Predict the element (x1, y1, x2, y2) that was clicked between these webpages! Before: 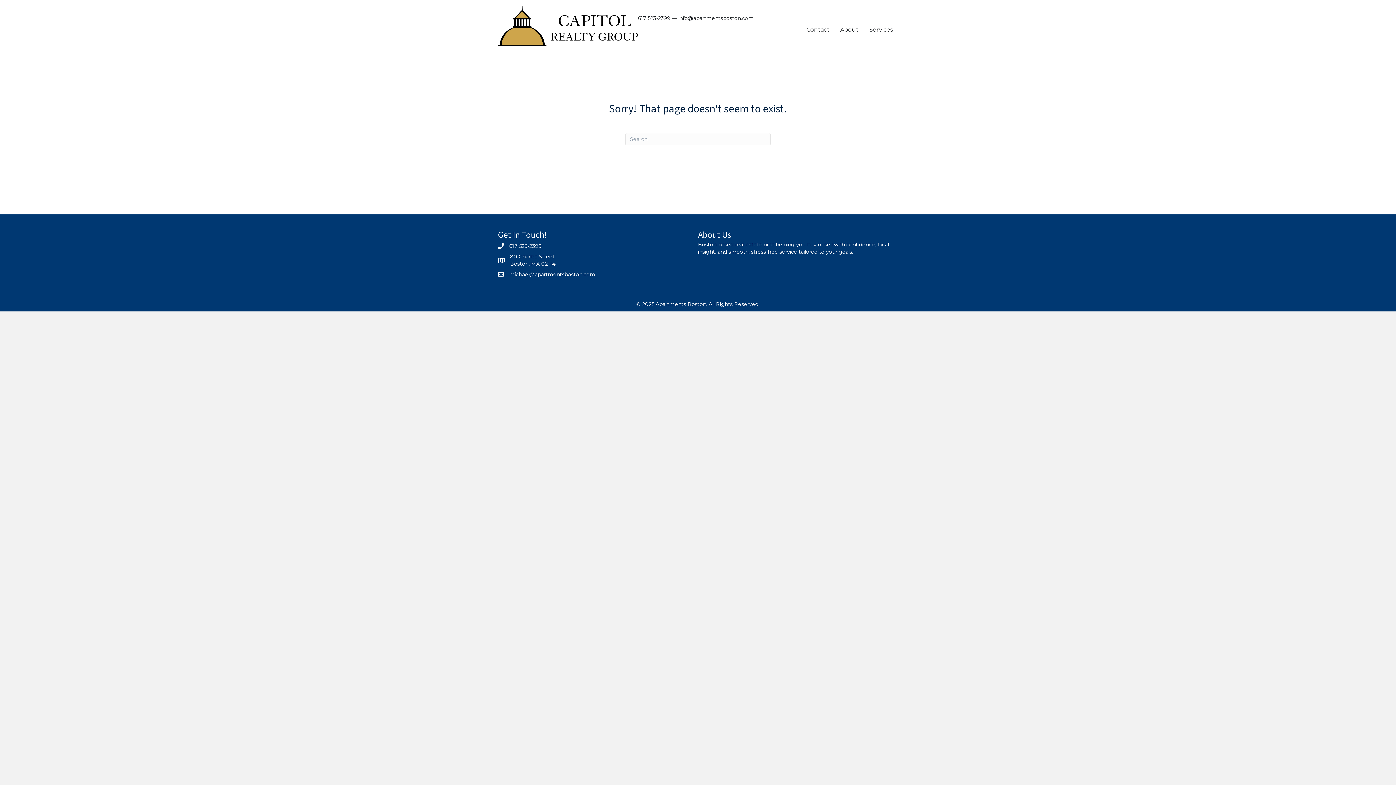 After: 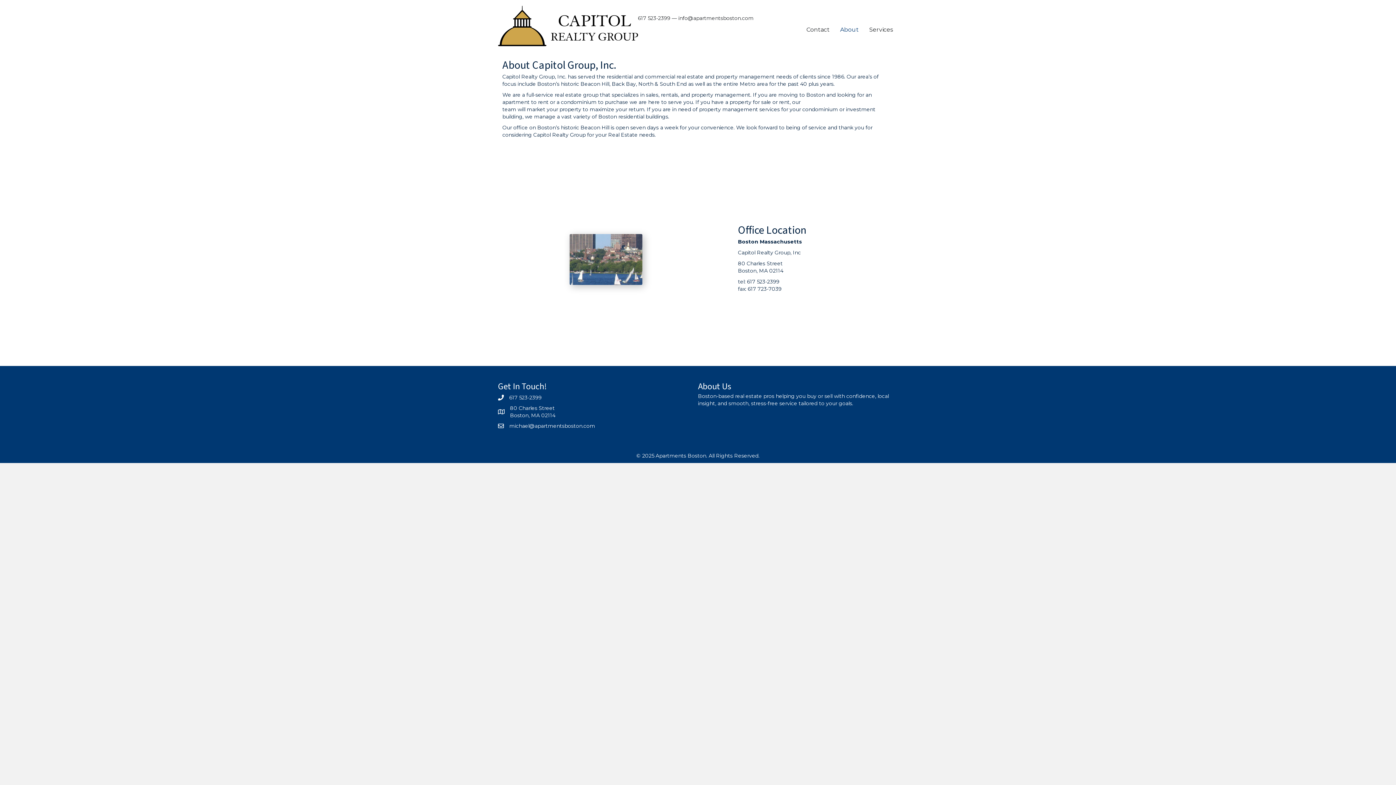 Action: bbox: (835, 21, 864, 37) label: About